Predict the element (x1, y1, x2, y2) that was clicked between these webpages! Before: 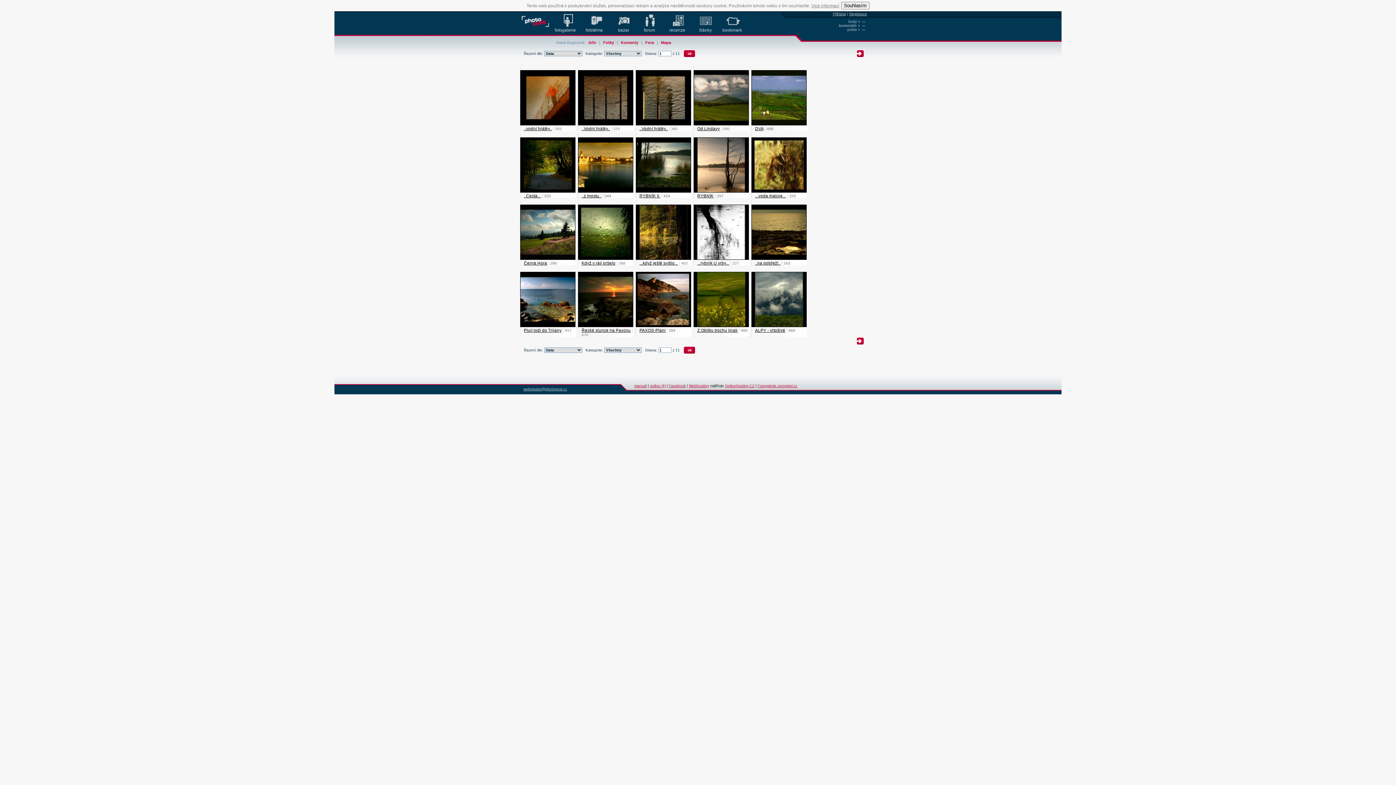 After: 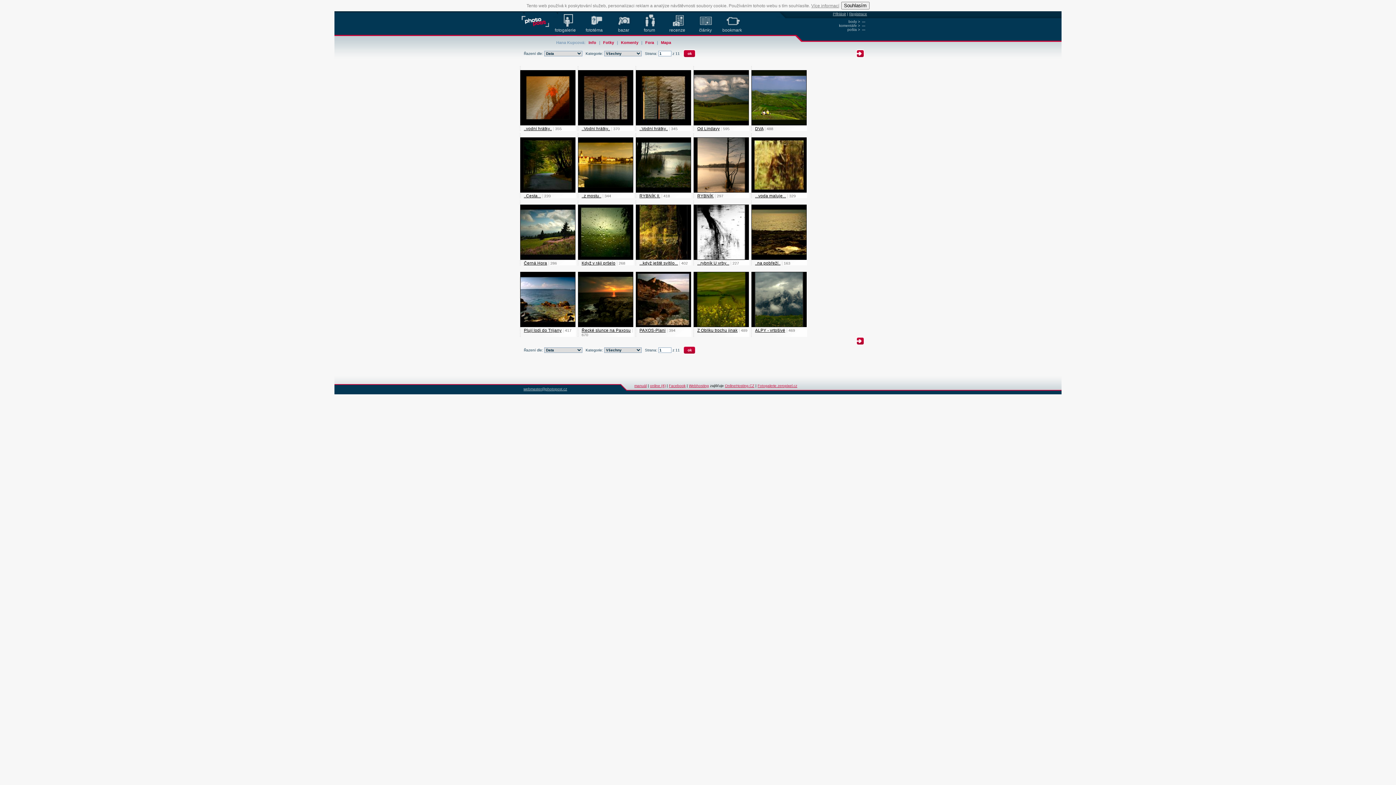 Action: label: webmaster@photopost.cz bbox: (523, 387, 567, 391)